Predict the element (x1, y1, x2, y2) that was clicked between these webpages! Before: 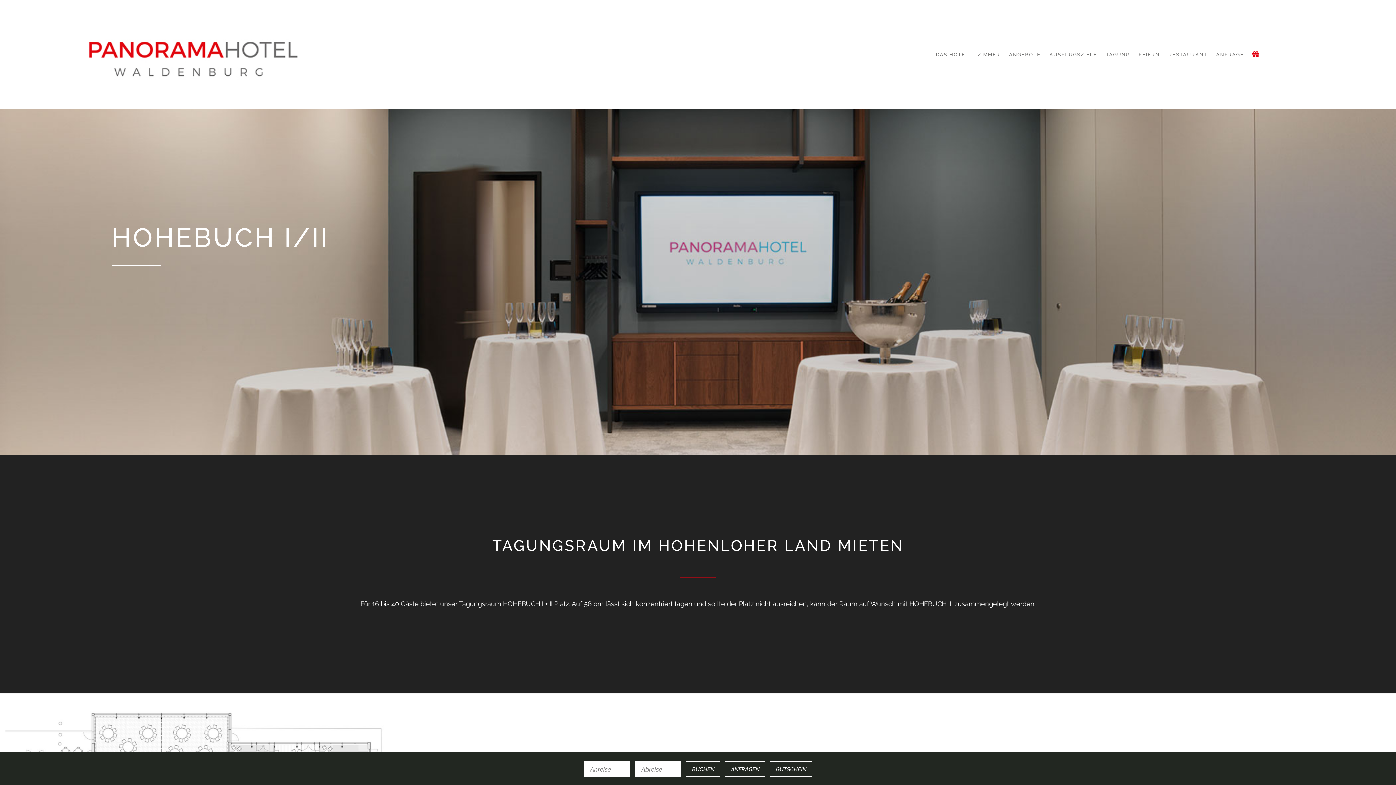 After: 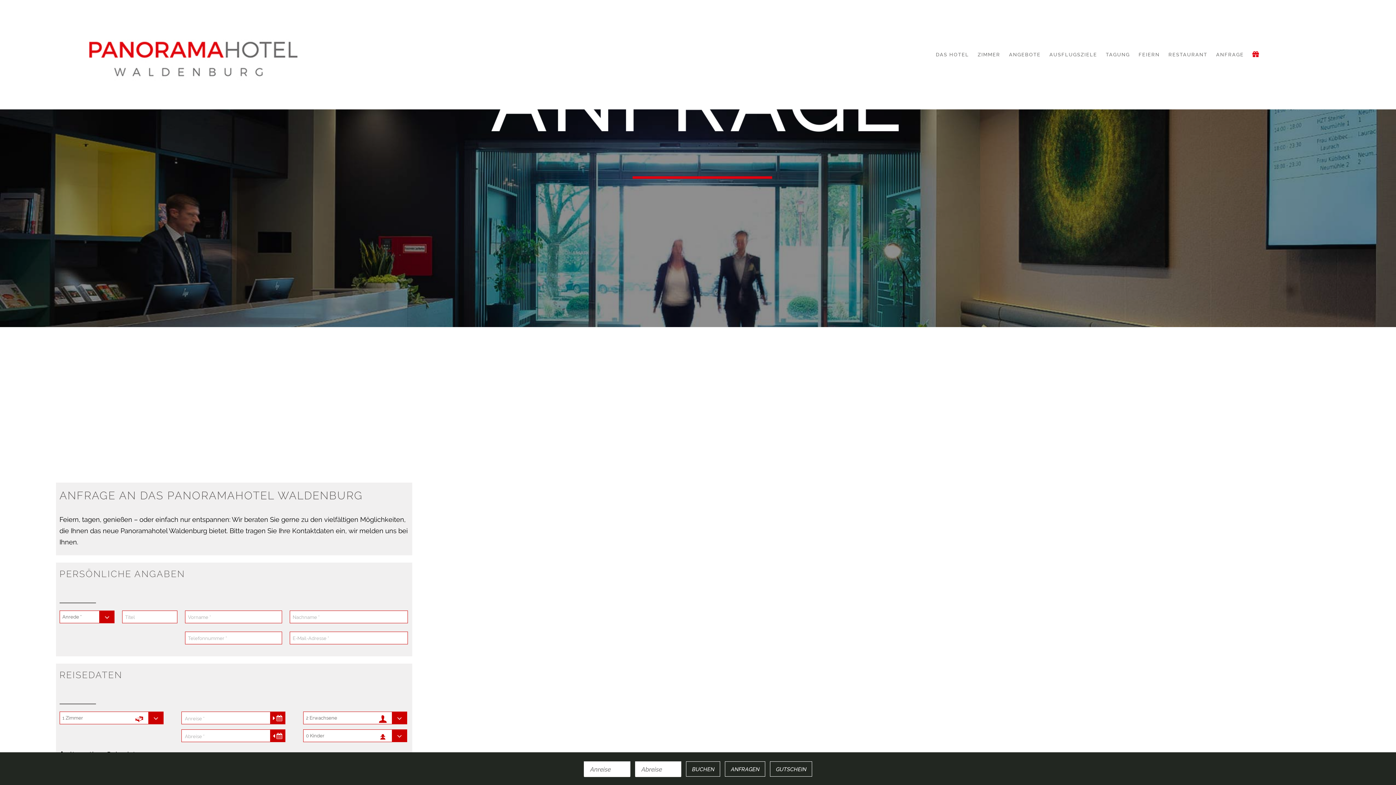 Action: bbox: (1216, 49, 1244, 60) label: ANFRAGE